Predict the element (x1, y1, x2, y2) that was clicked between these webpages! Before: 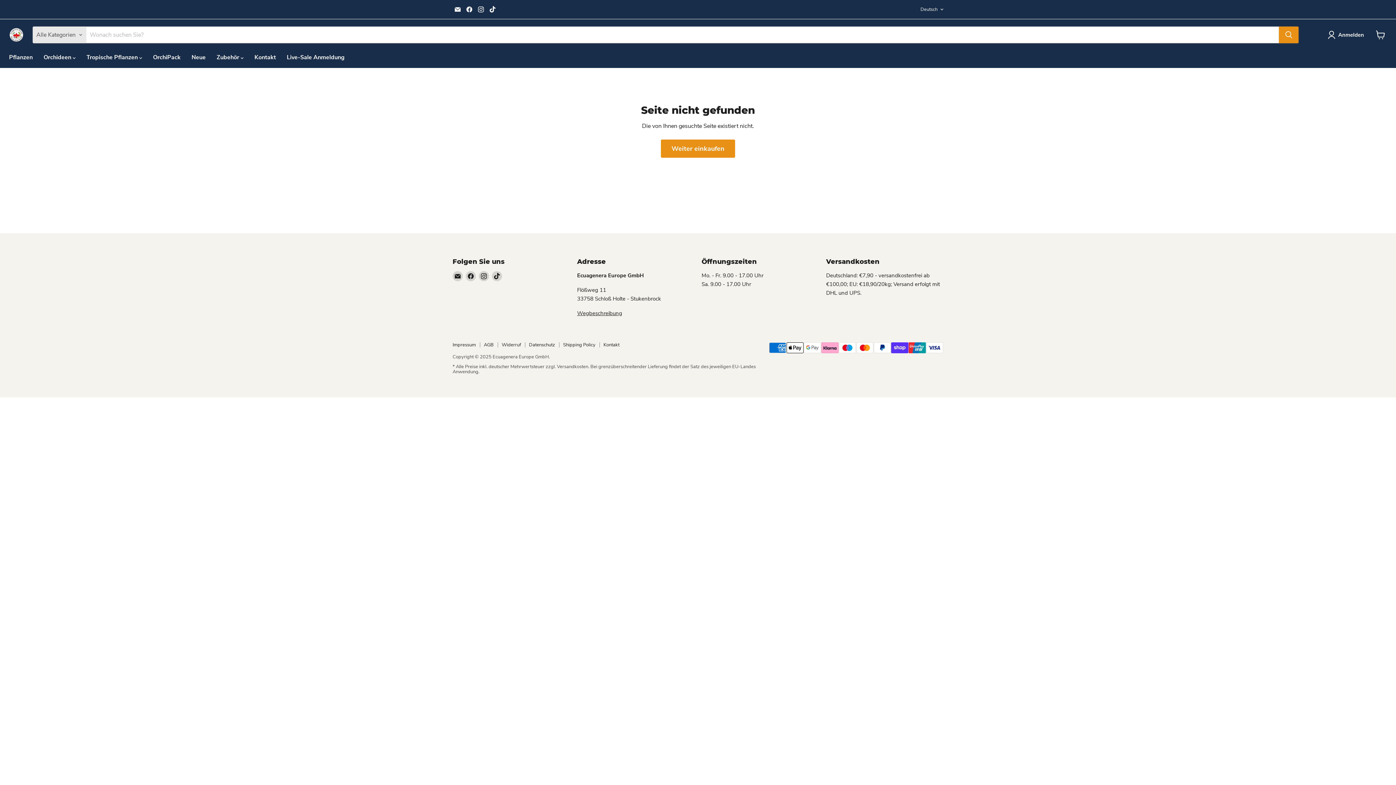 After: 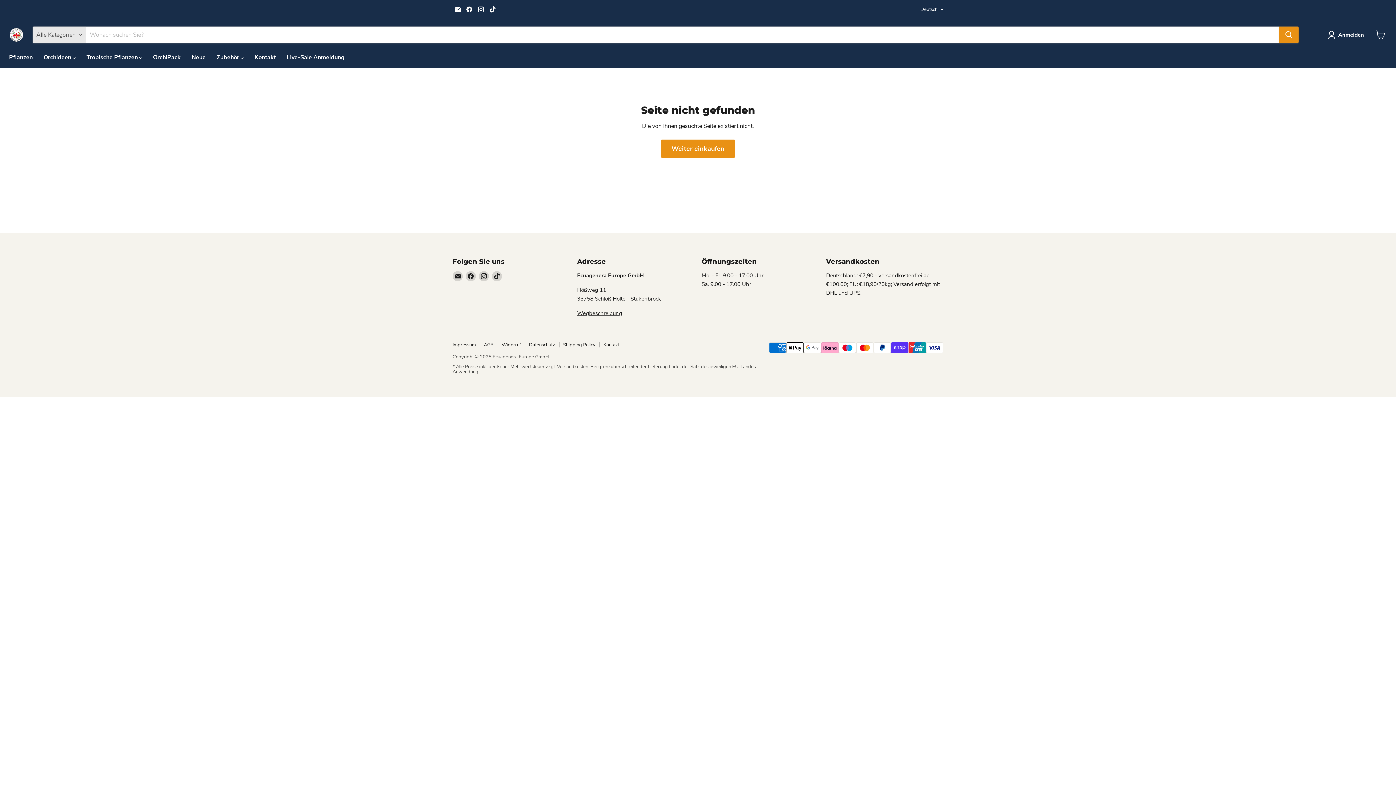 Action: label: Finden Sie uns auf Instagram bbox: (476, 4, 486, 14)